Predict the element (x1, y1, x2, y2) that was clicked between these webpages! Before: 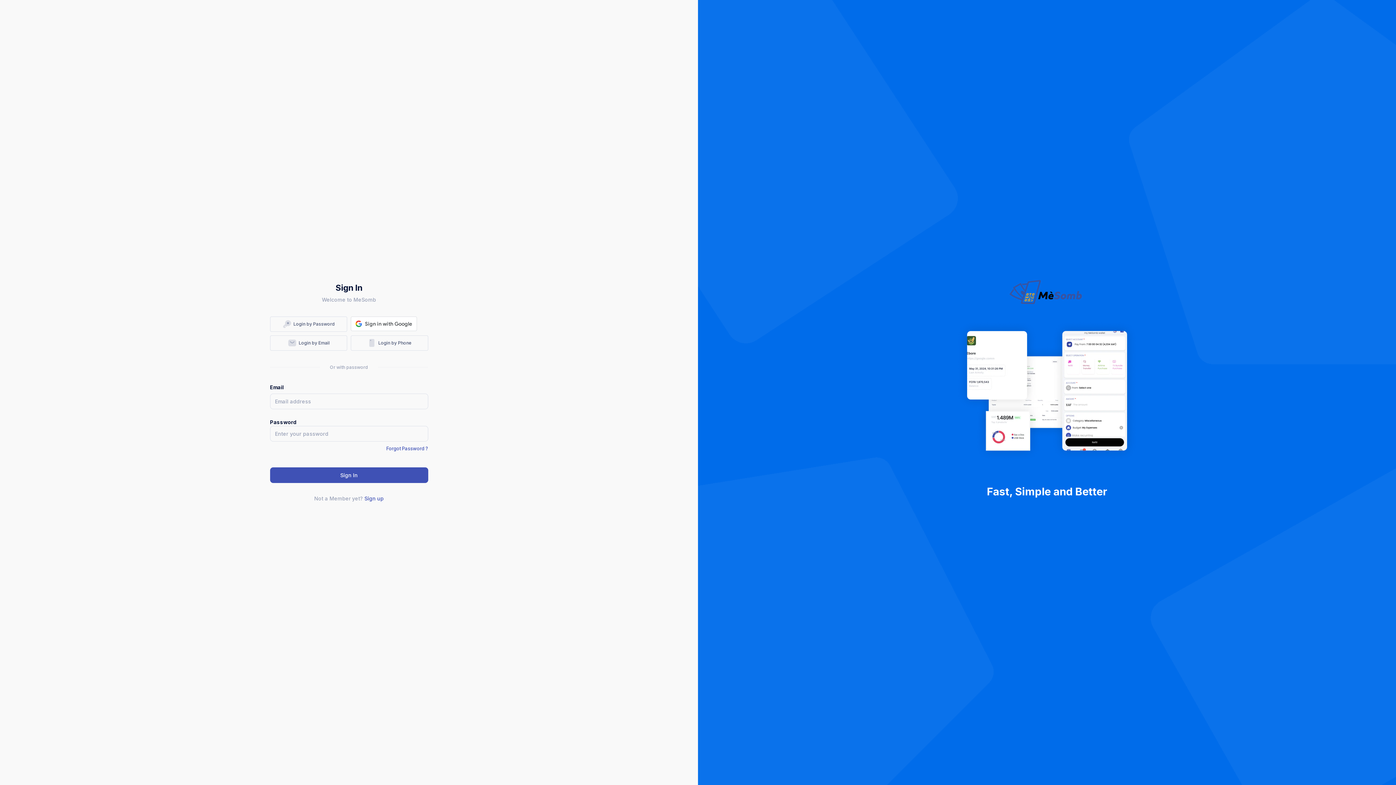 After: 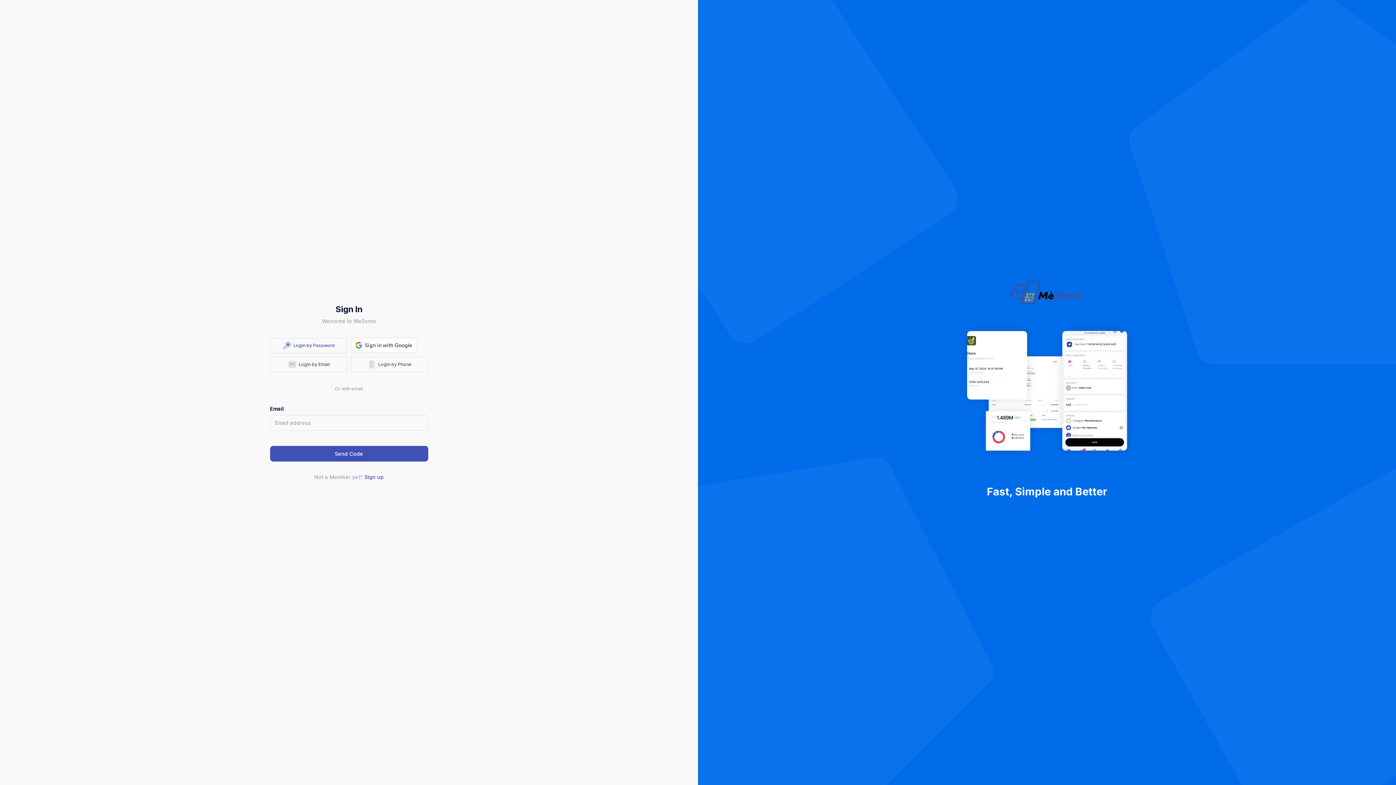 Action: label: Login by Email bbox: (270, 335, 347, 350)